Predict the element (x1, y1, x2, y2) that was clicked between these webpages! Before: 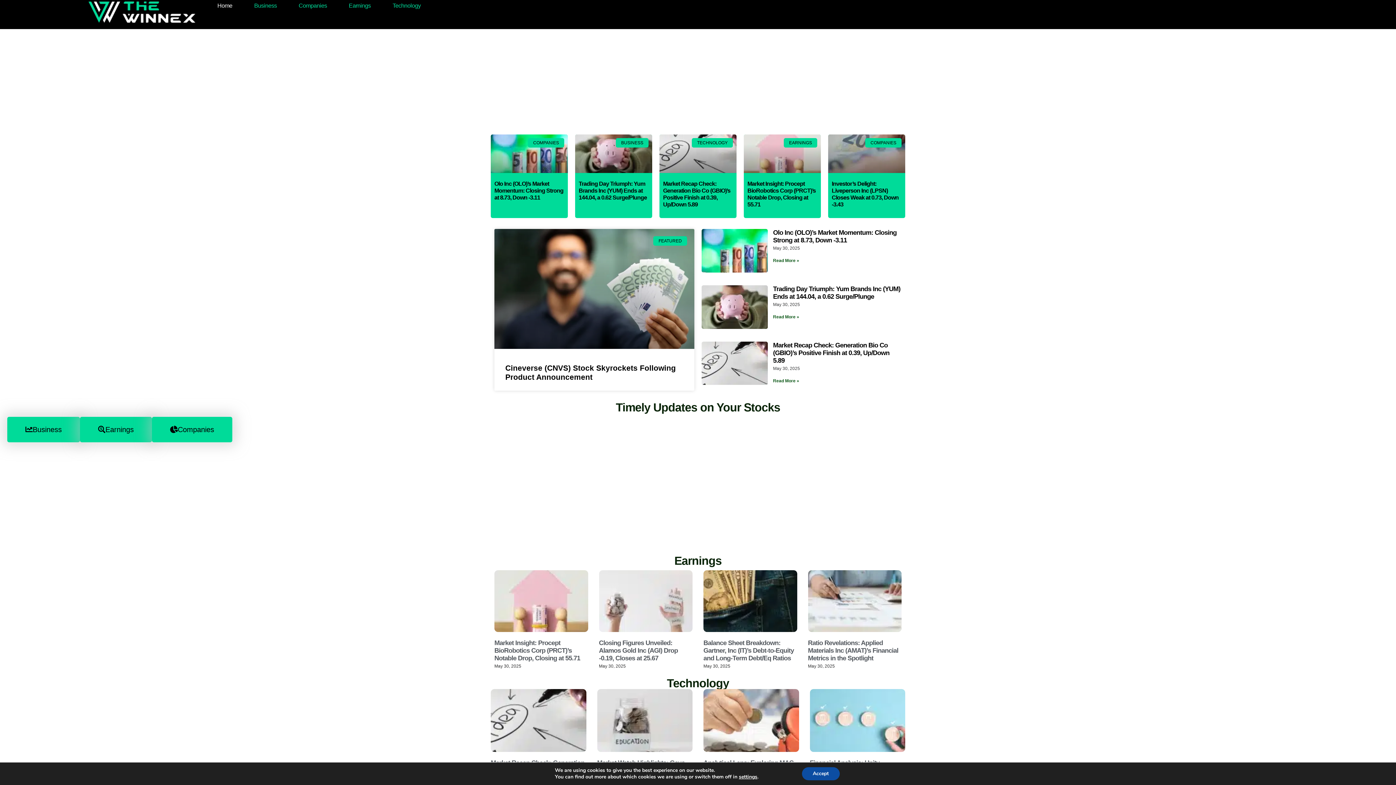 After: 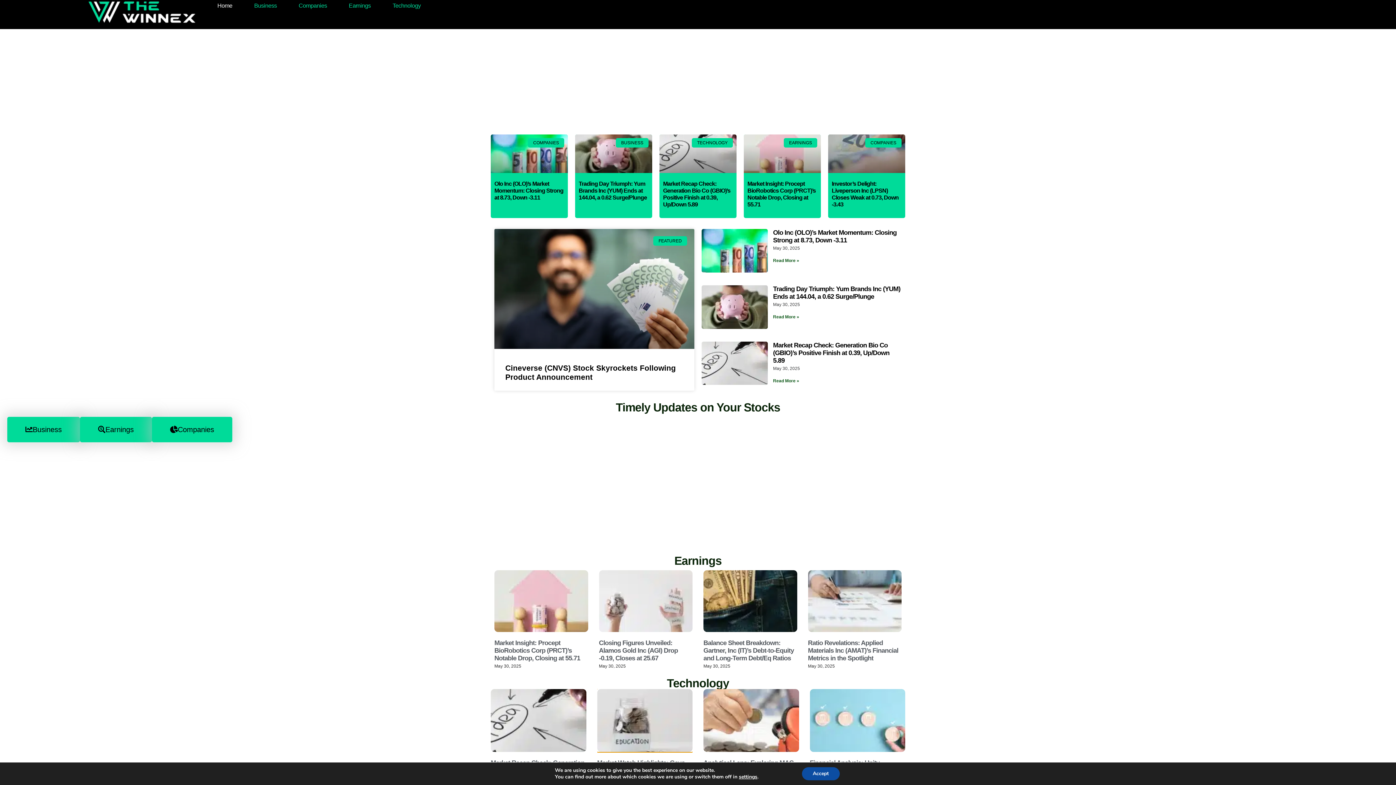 Action: bbox: (597, 689, 692, 752)